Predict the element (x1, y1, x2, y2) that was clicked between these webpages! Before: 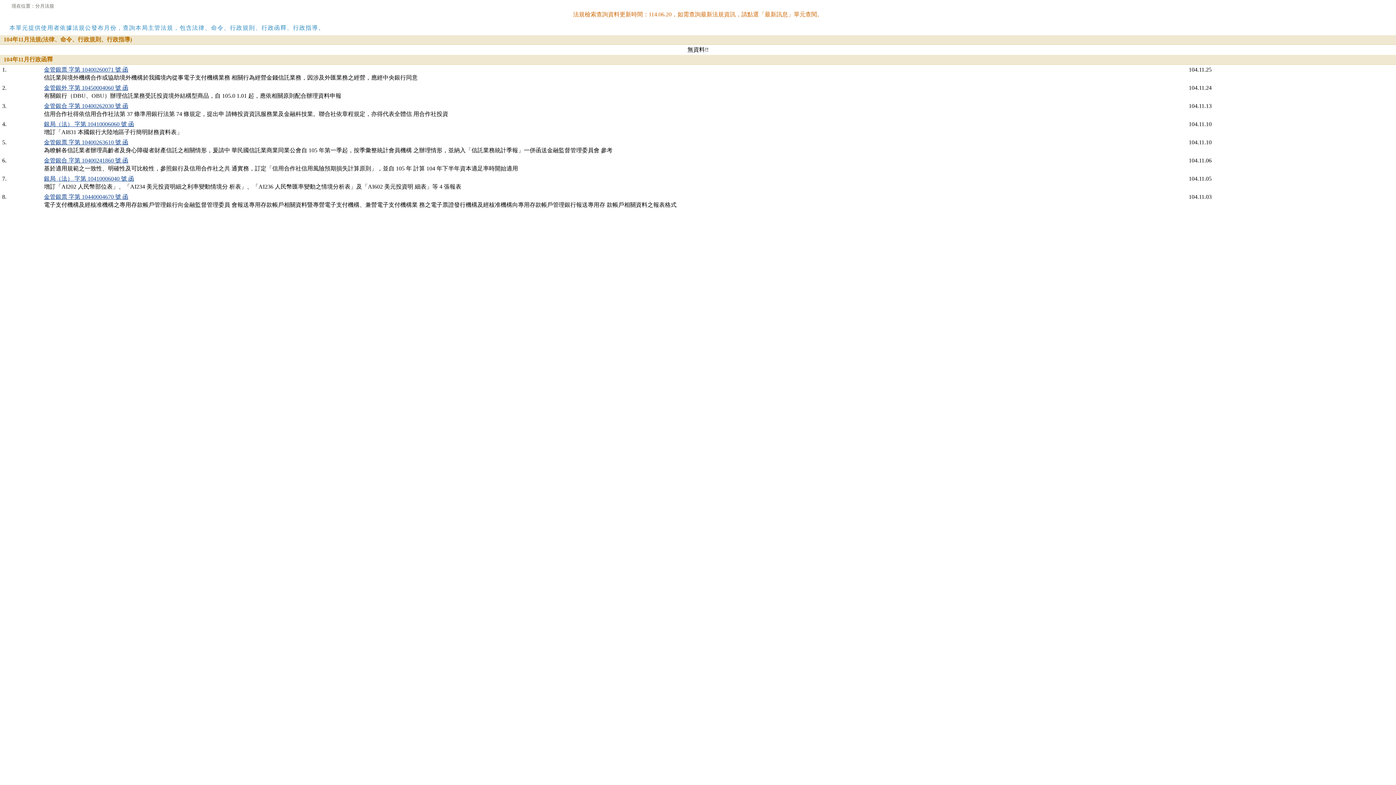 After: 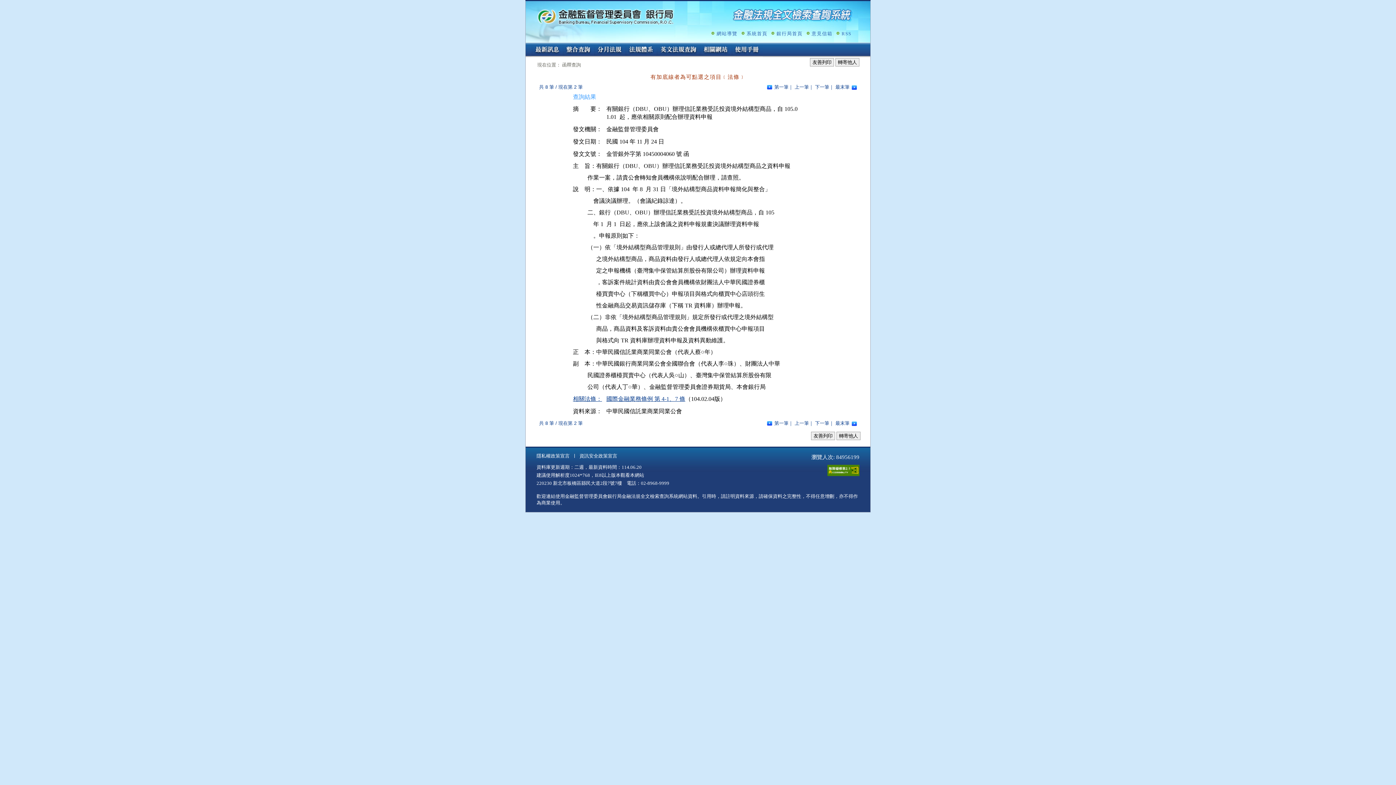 Action: bbox: (44, 84, 128, 90) label: 金管銀外 字第 10450004060 號 函